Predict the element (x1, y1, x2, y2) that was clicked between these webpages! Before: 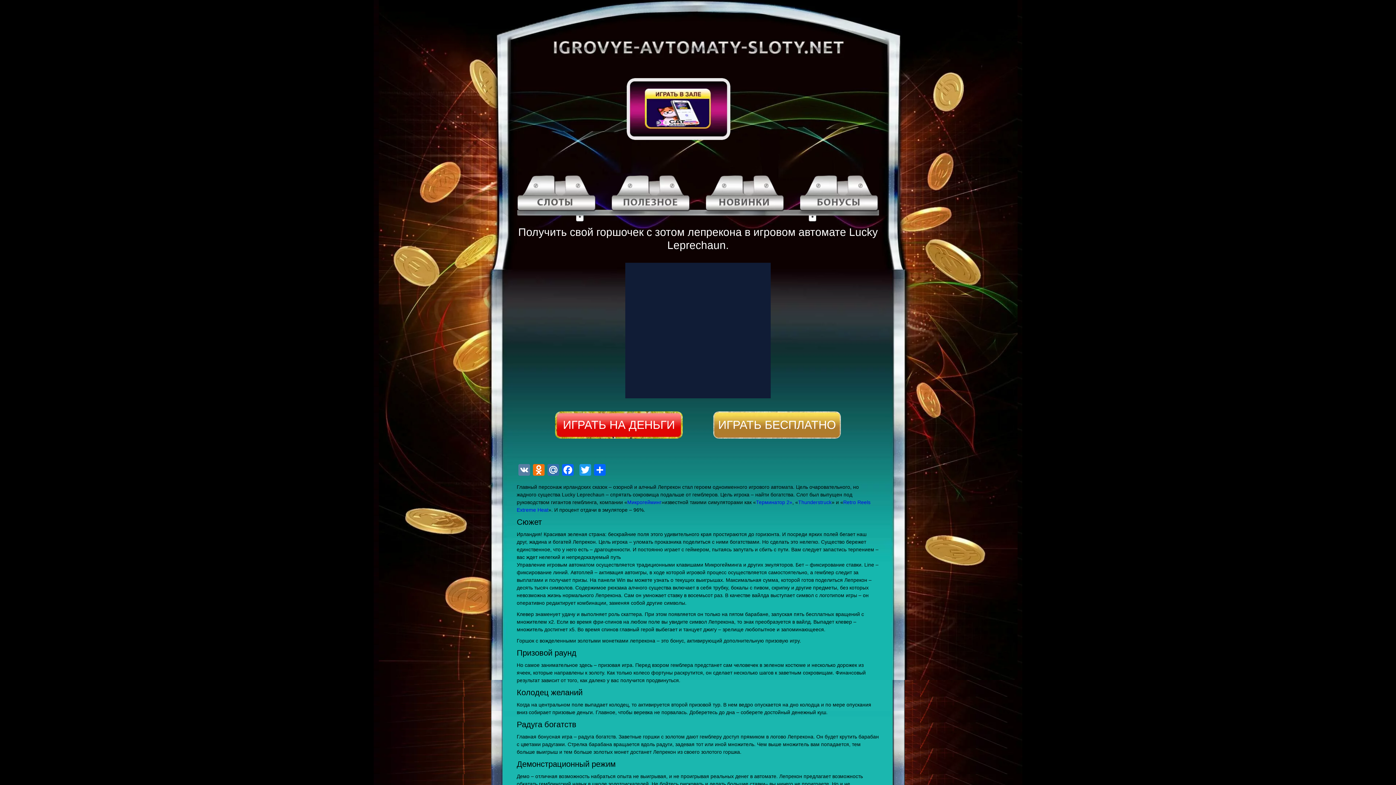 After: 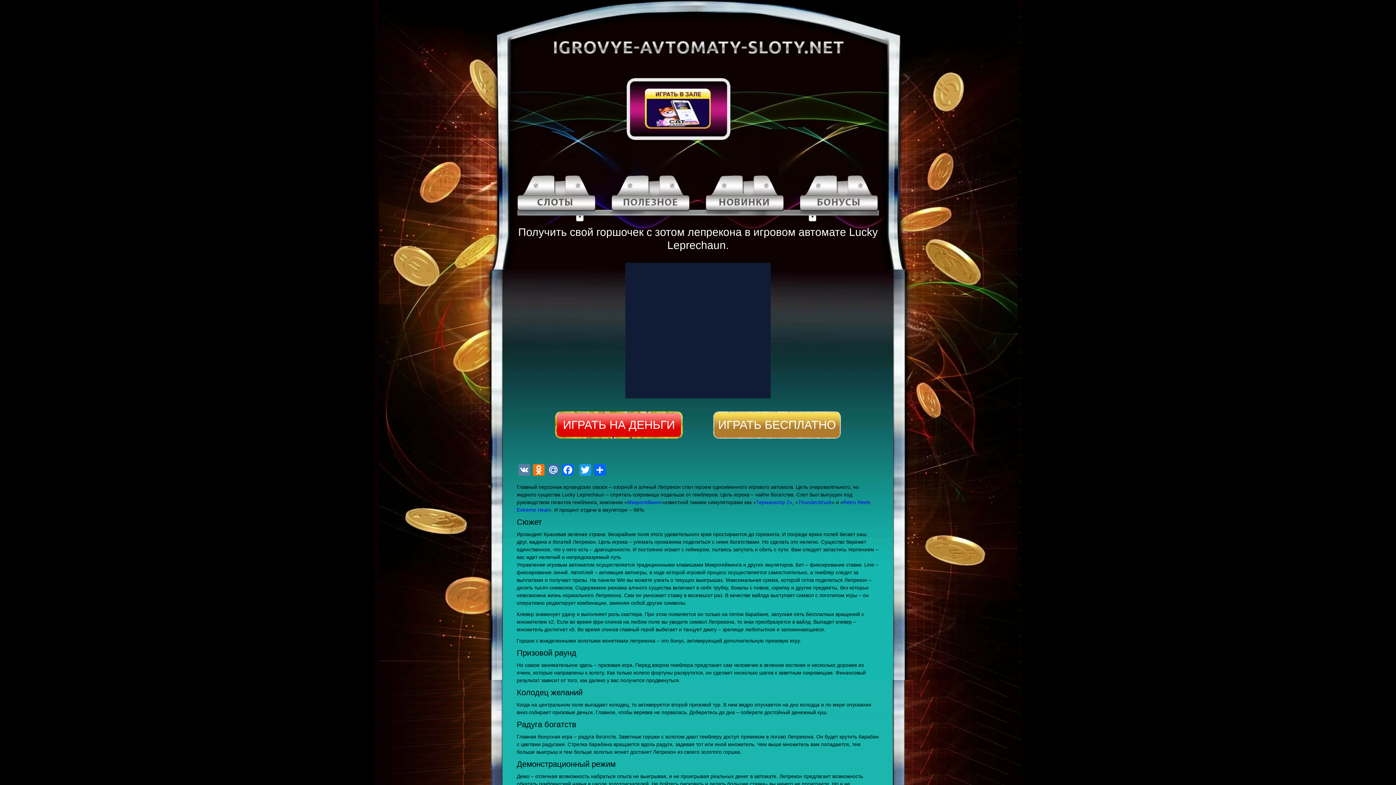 Action: label: Терминатор 2» bbox: (756, 499, 792, 505)